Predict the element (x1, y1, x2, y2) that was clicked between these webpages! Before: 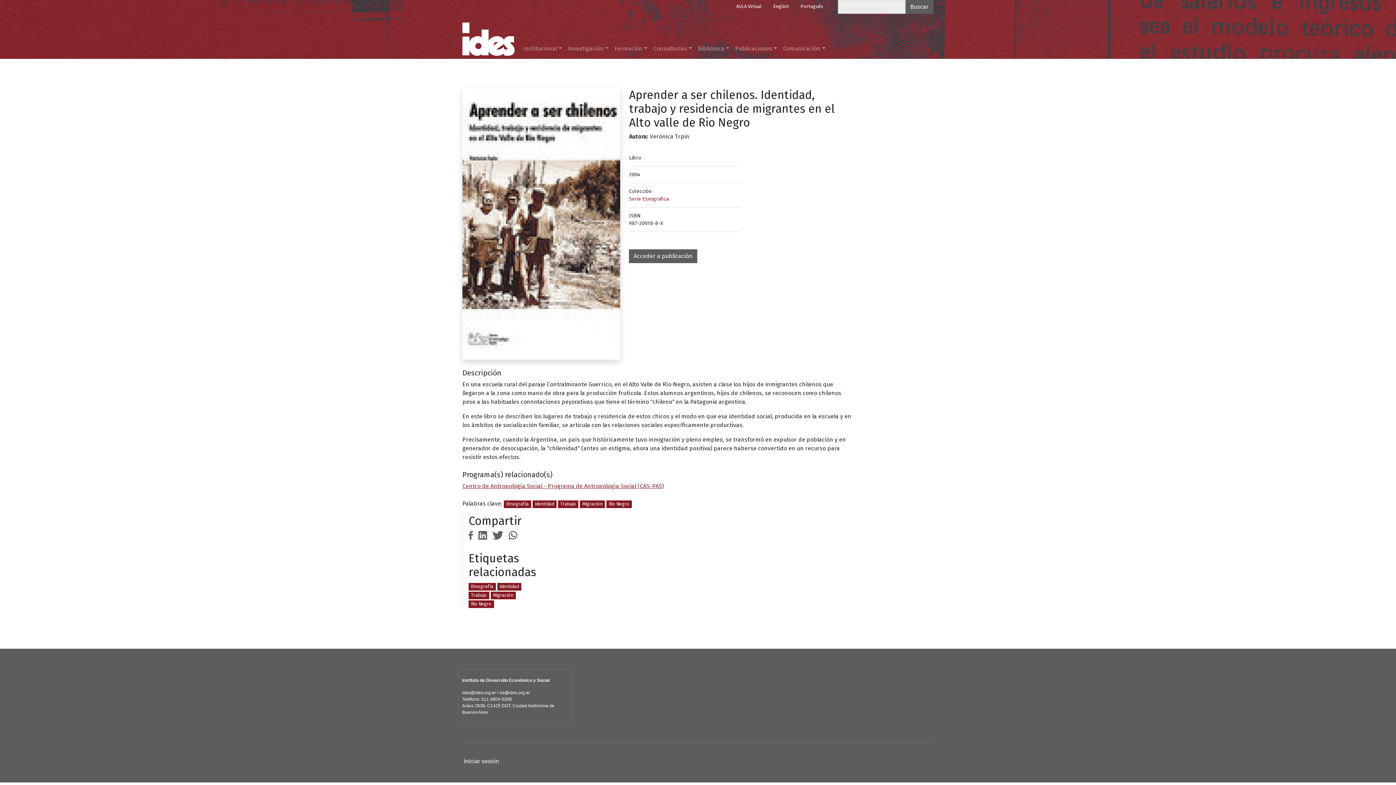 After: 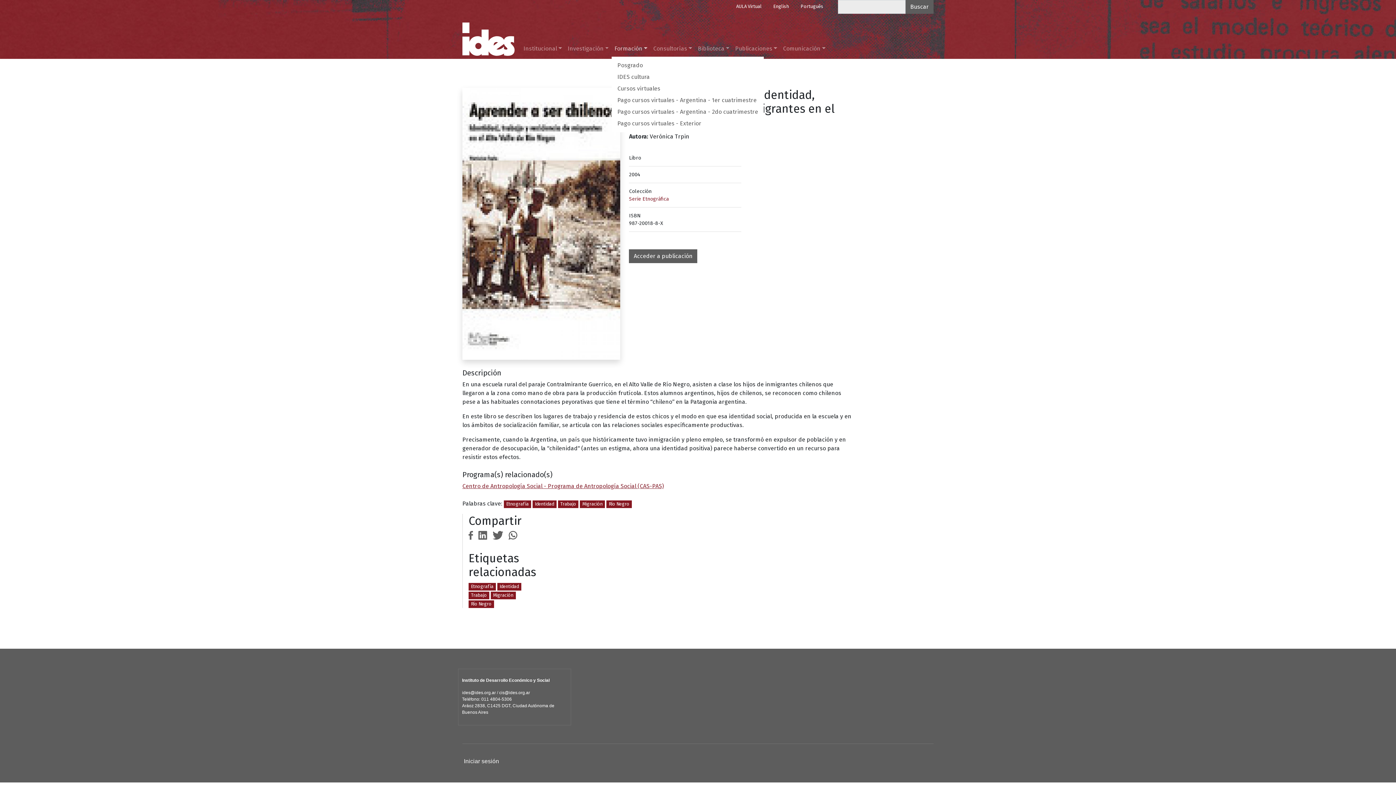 Action: bbox: (611, 41, 650, 55) label: Formación